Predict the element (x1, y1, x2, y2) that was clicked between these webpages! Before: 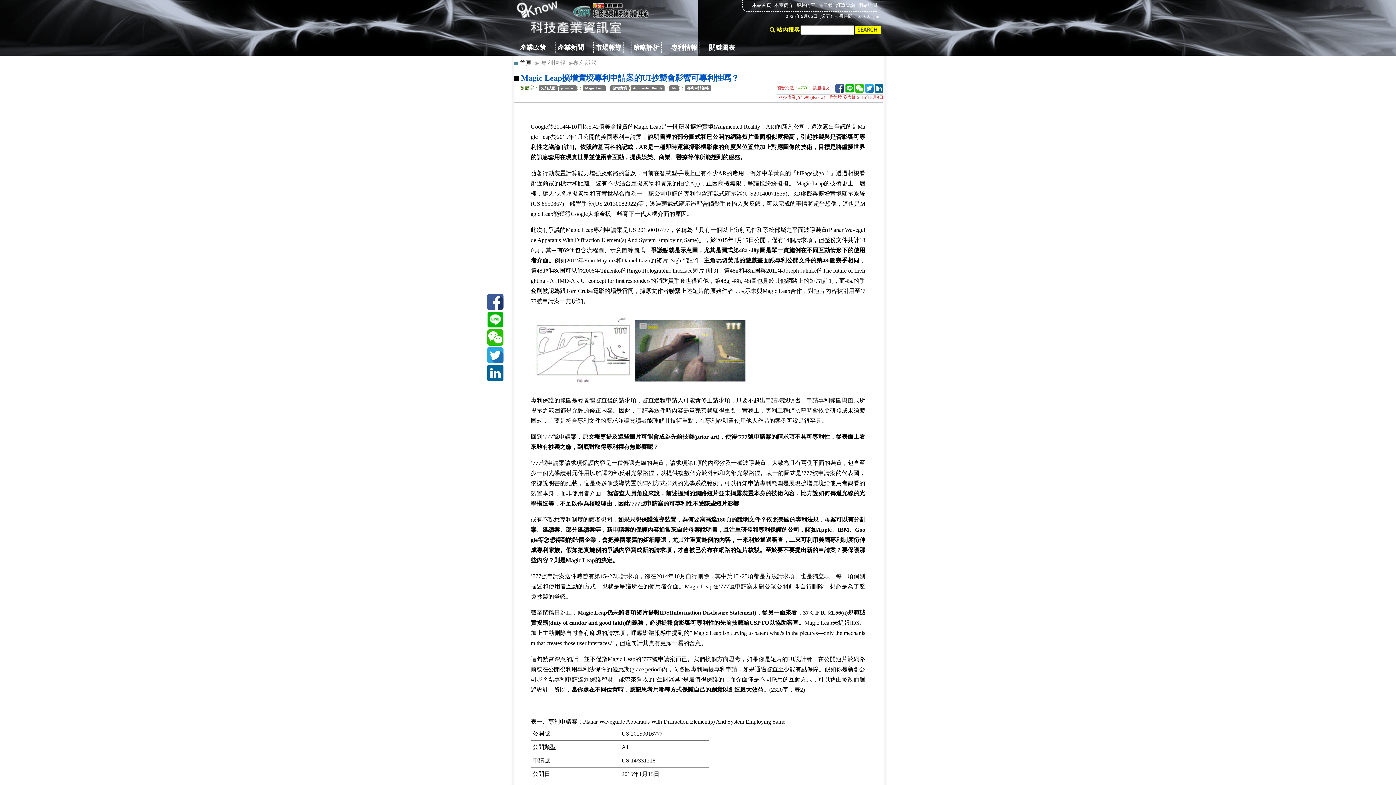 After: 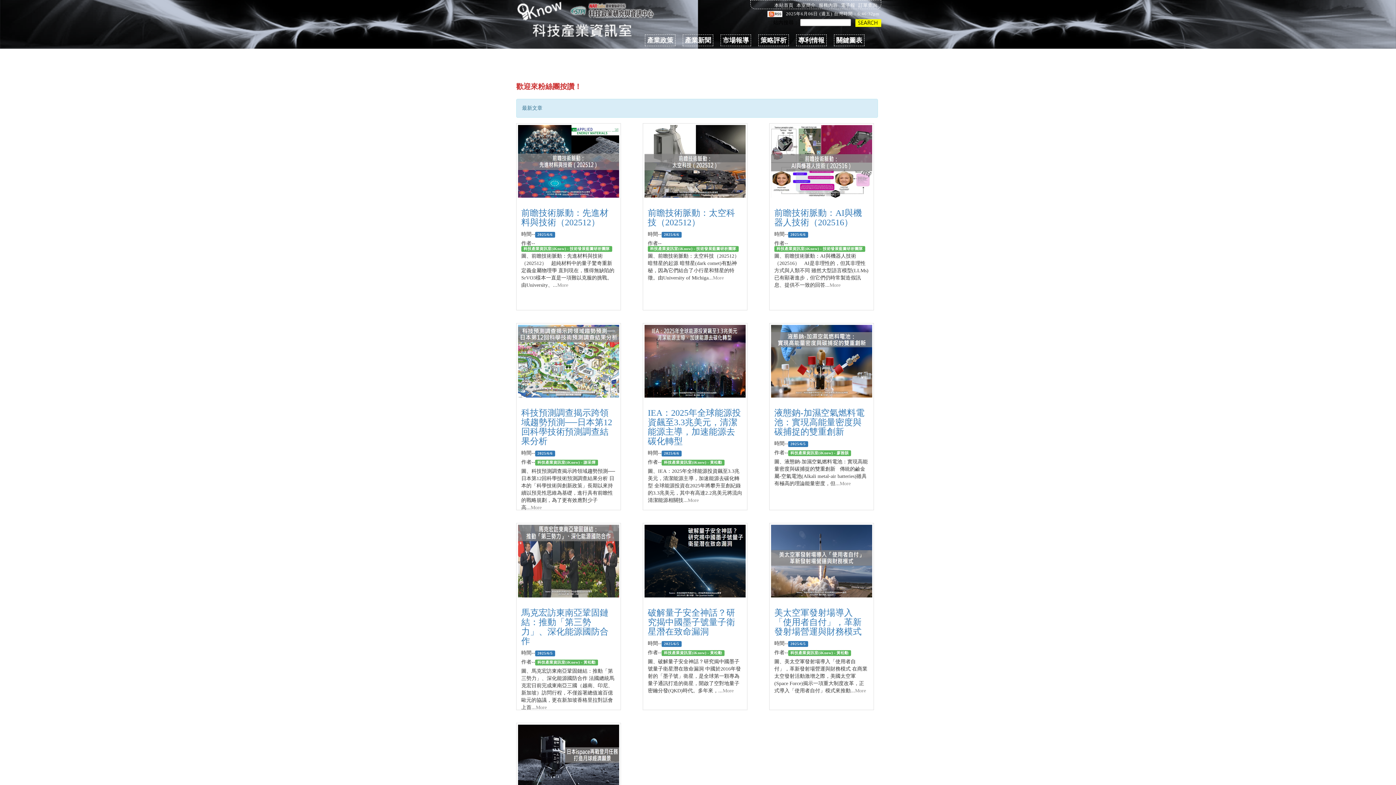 Action: bbox: (752, 2, 771, 8) label: 本站首頁